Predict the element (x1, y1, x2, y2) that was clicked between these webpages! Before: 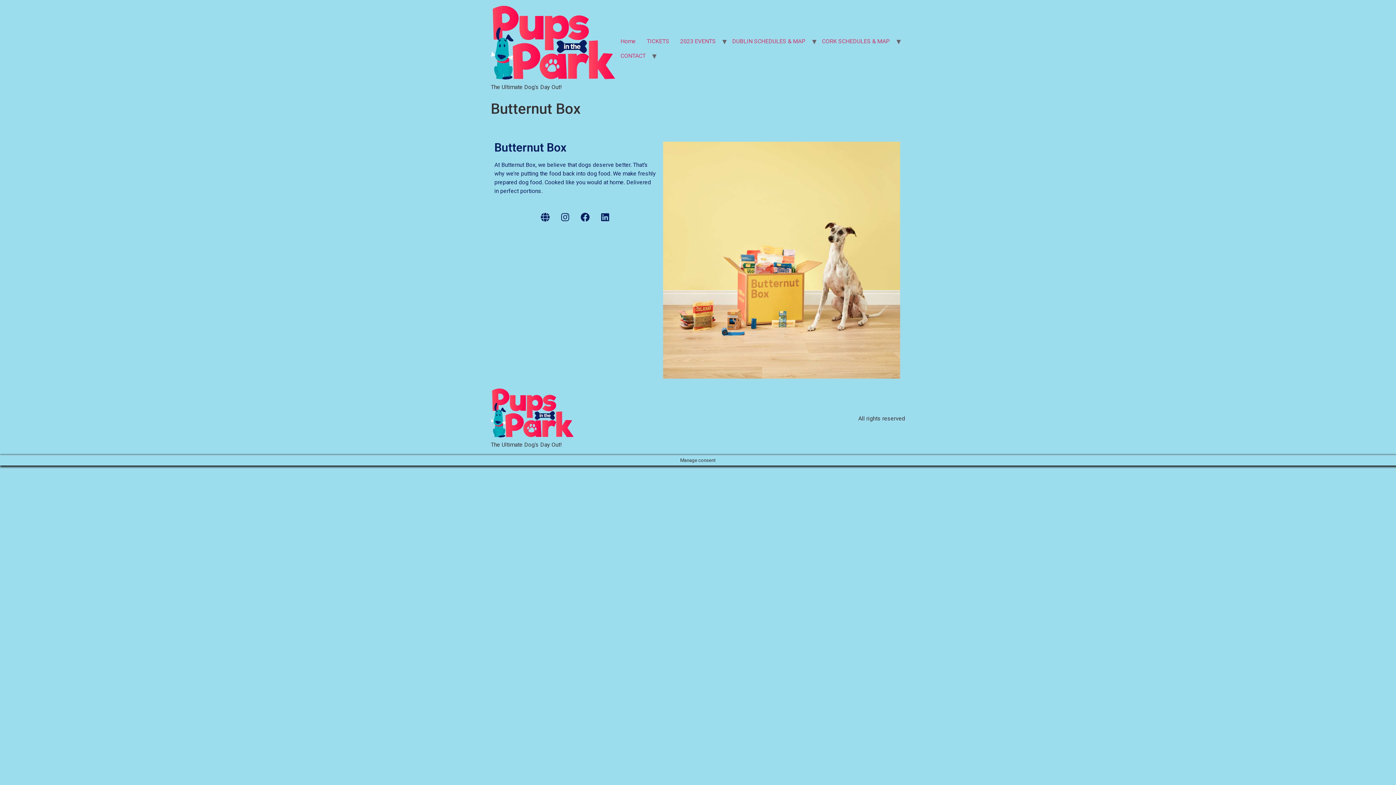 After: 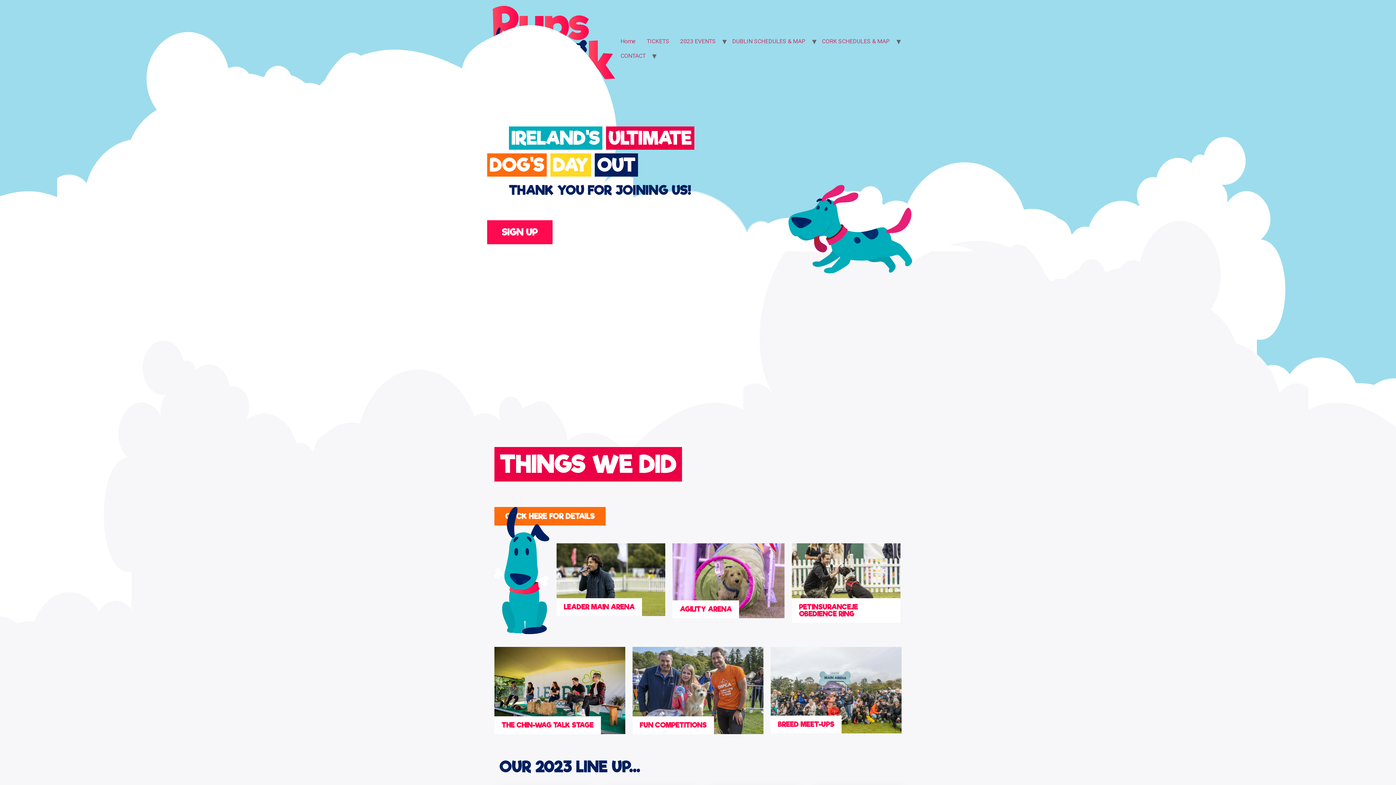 Action: bbox: (816, 34, 895, 48) label: CORK SCHEDULES & MAP